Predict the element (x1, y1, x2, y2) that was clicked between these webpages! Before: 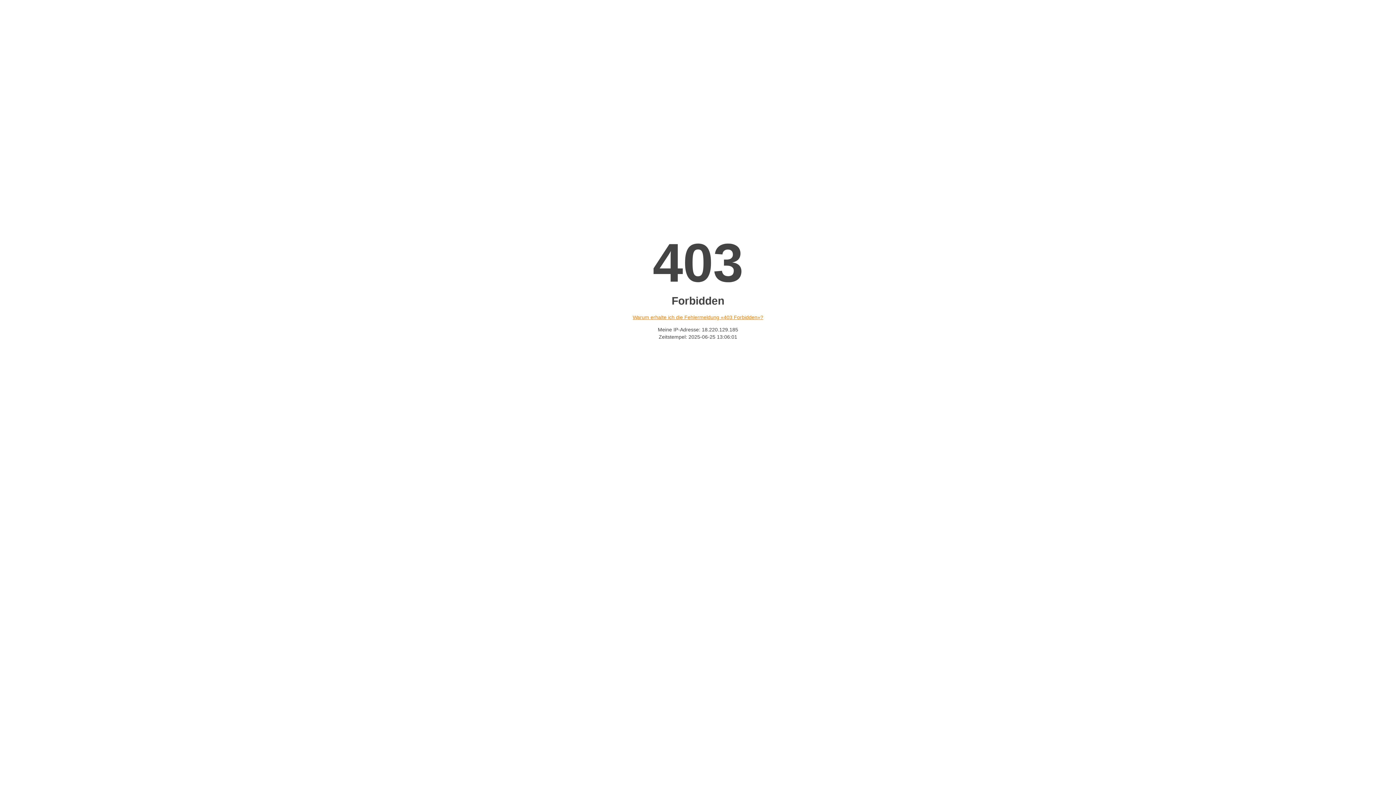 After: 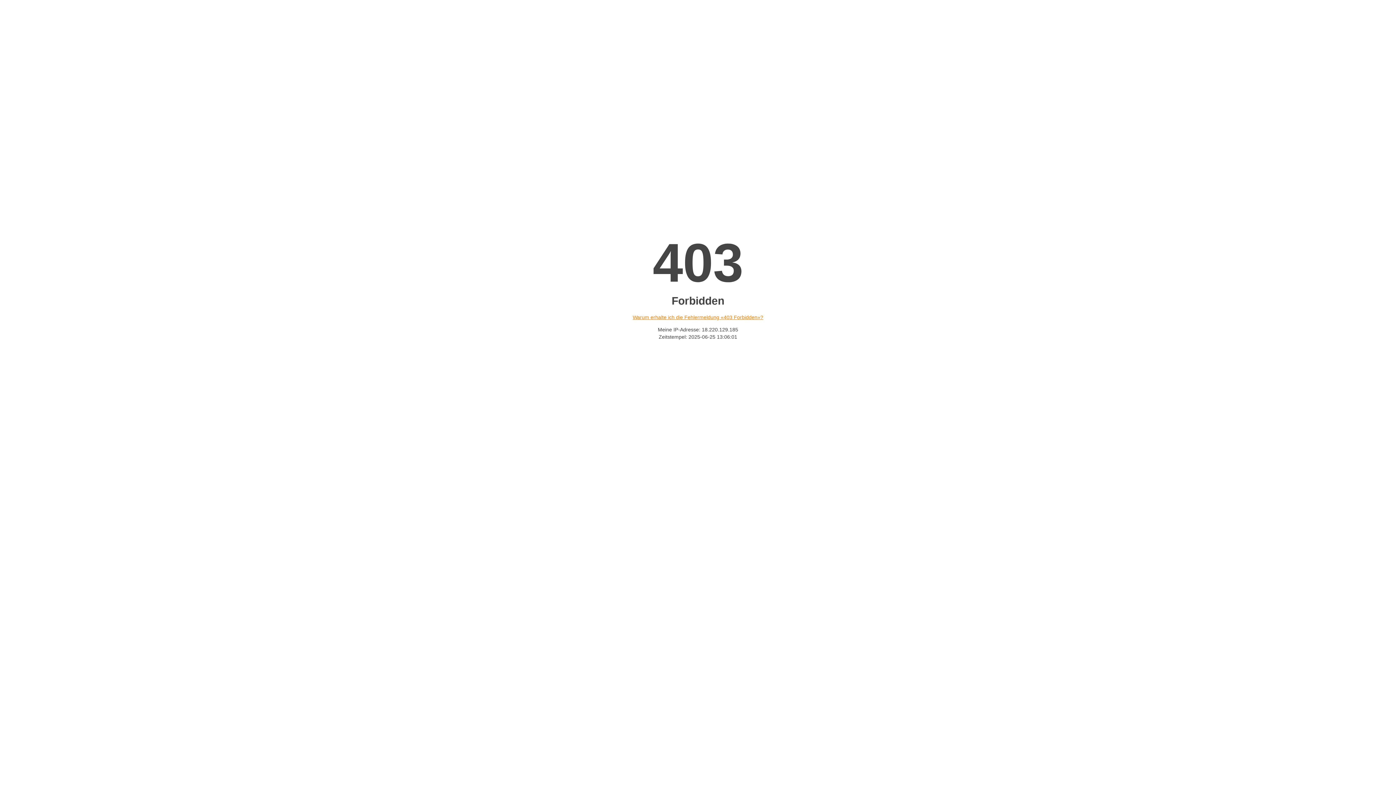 Action: label: Warum erhalte ich die Fehlermeldung «403 Forbidden»? bbox: (632, 314, 763, 320)